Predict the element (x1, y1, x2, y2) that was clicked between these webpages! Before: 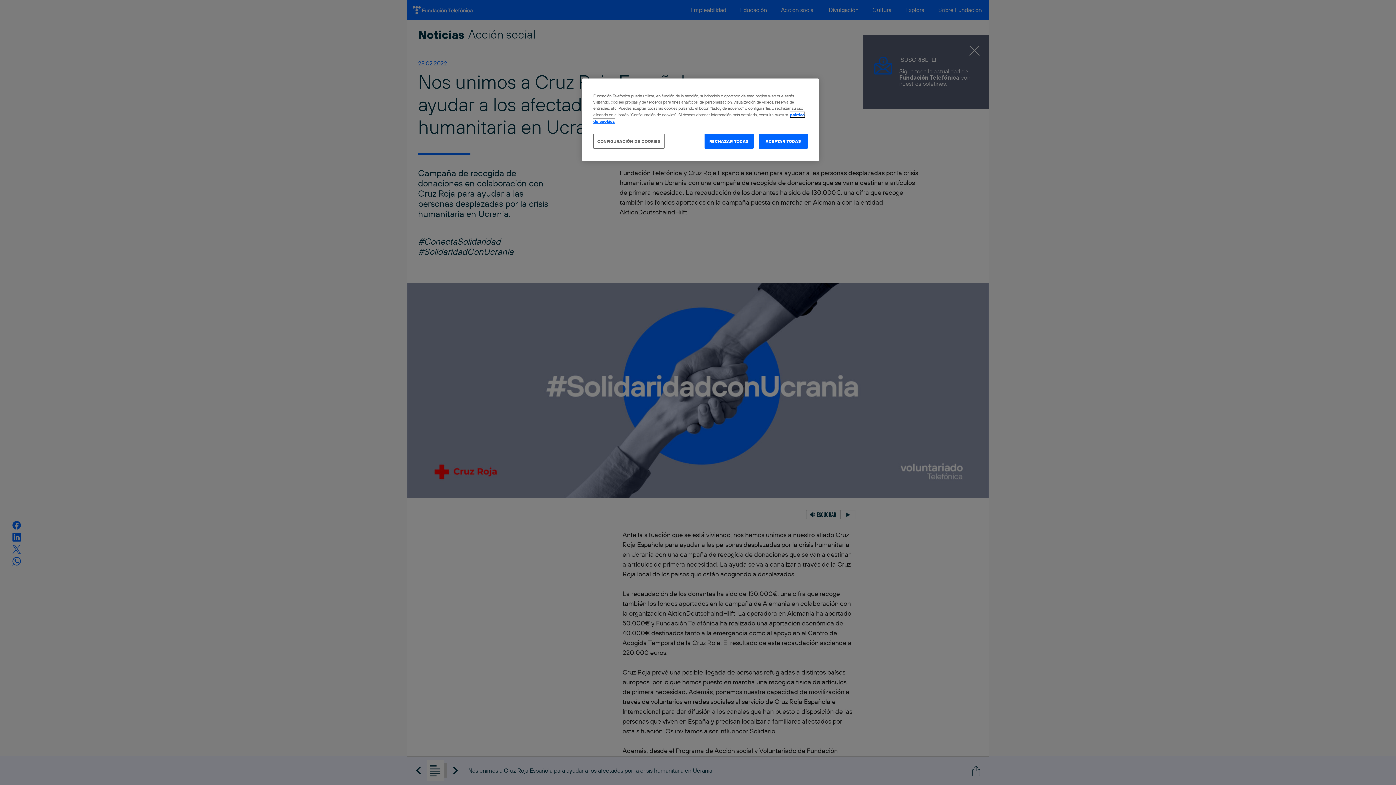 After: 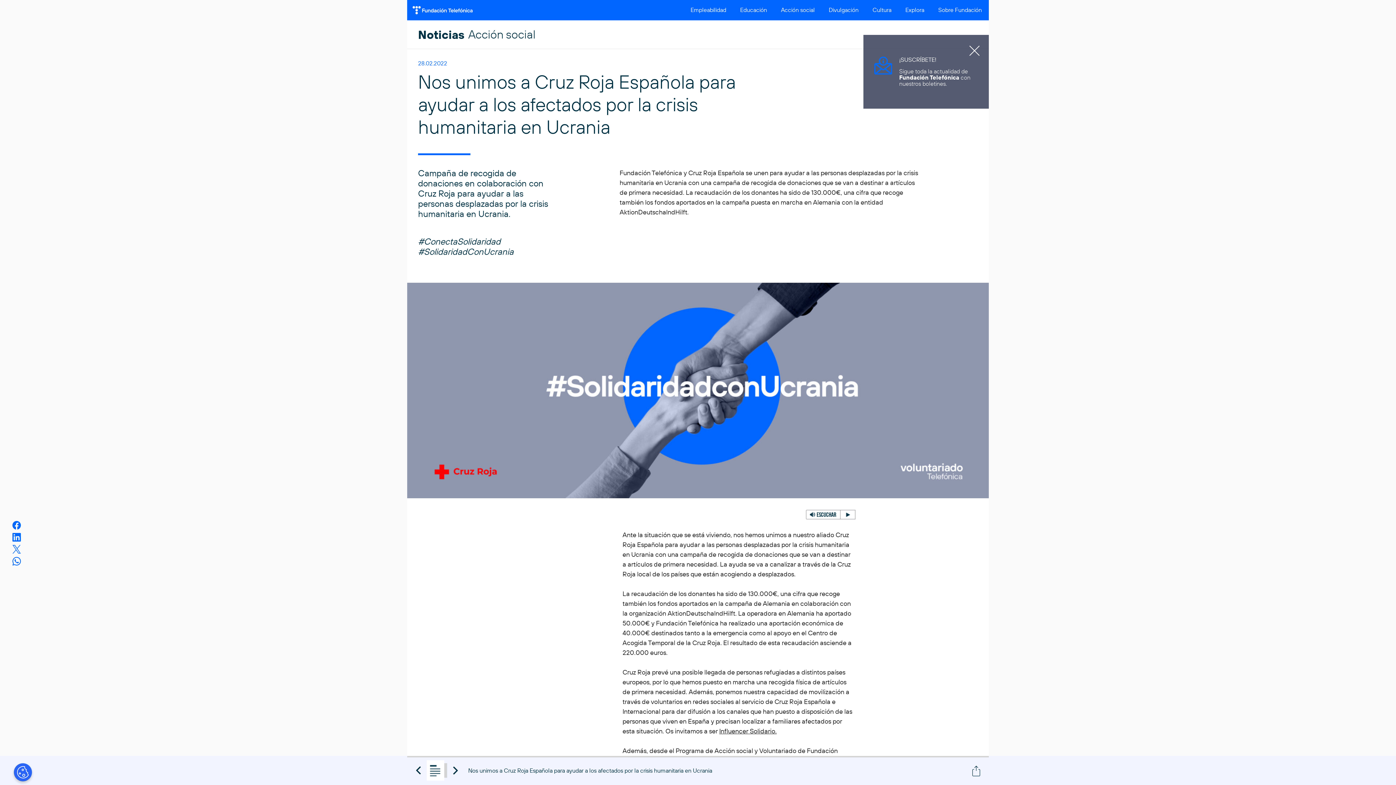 Action: label: ACEPTAR TODAS bbox: (758, 133, 808, 148)